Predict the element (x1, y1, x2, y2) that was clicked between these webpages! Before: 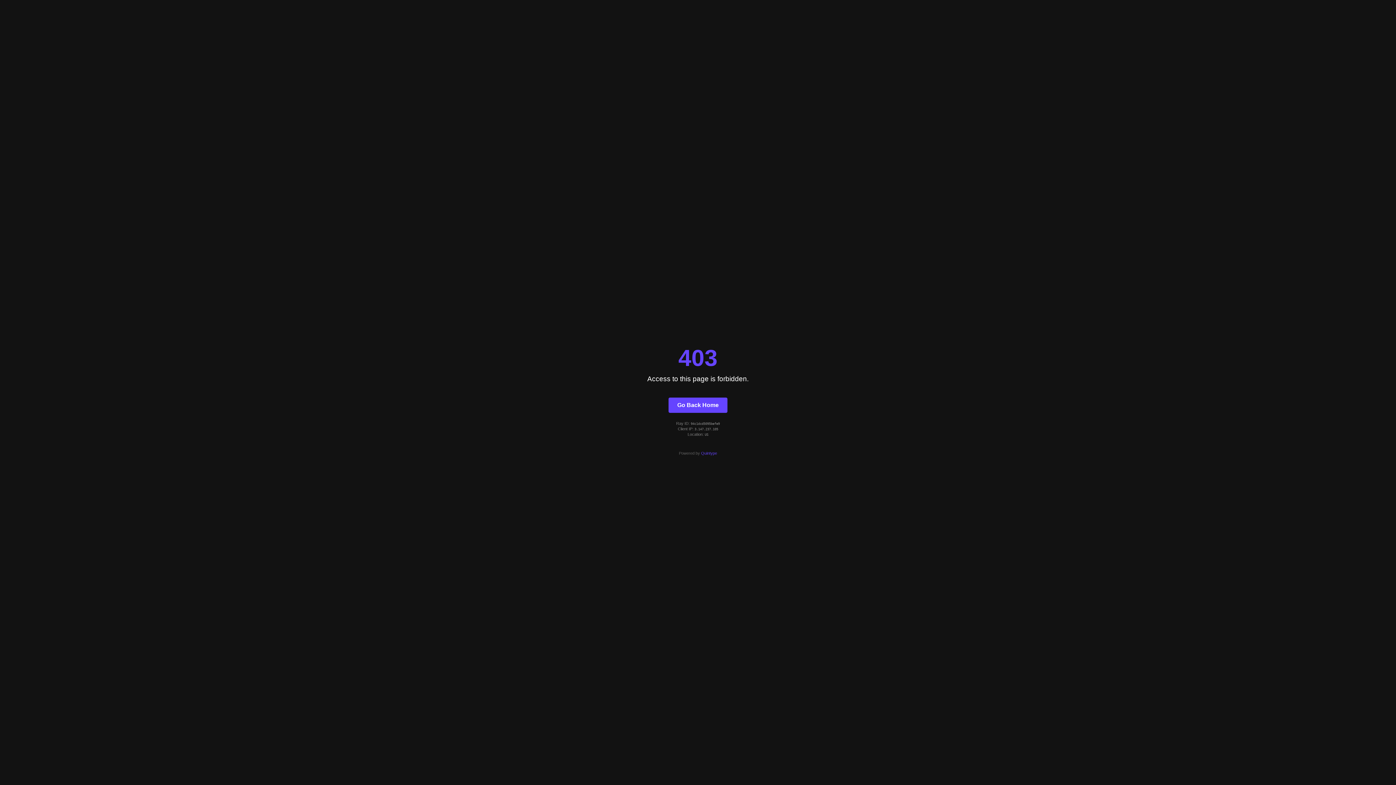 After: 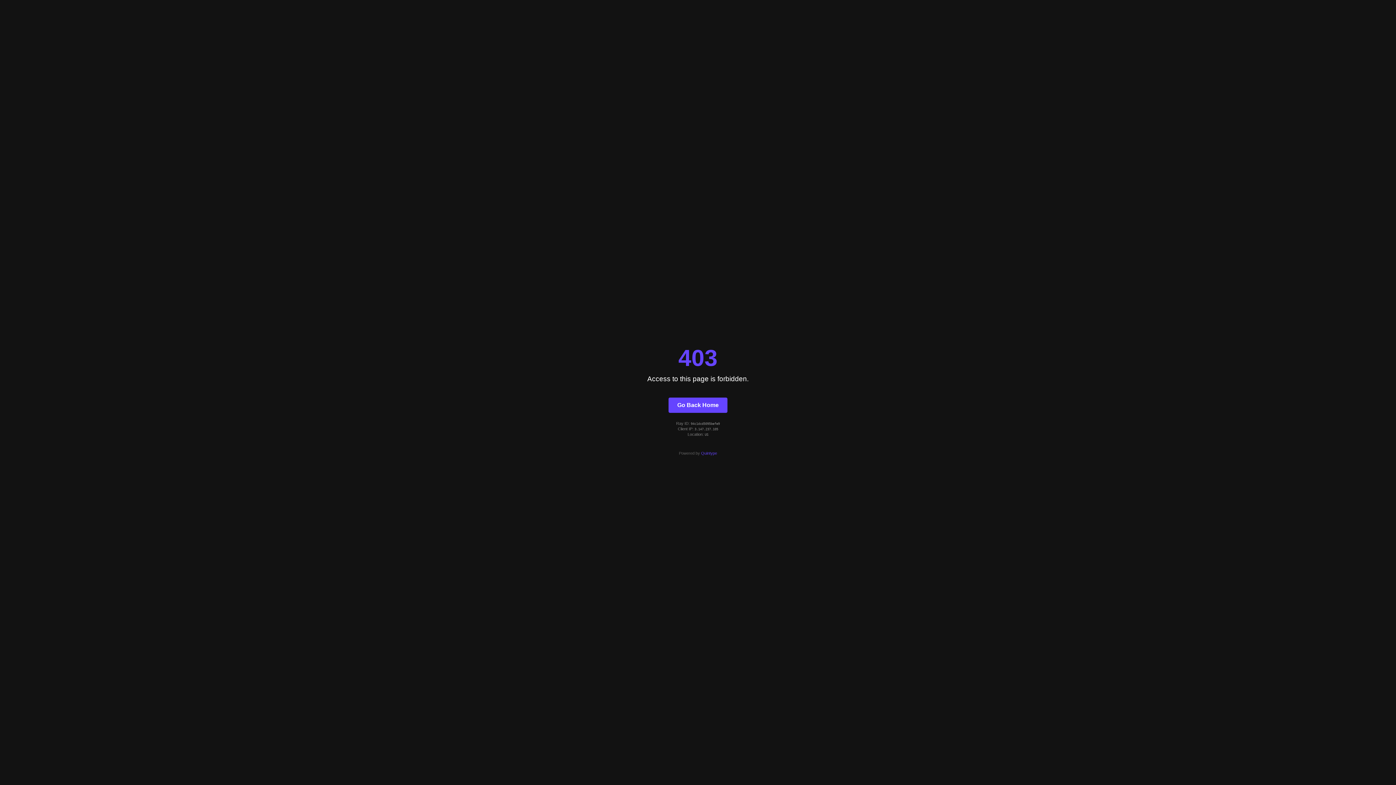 Action: label: Quintype bbox: (701, 451, 717, 455)